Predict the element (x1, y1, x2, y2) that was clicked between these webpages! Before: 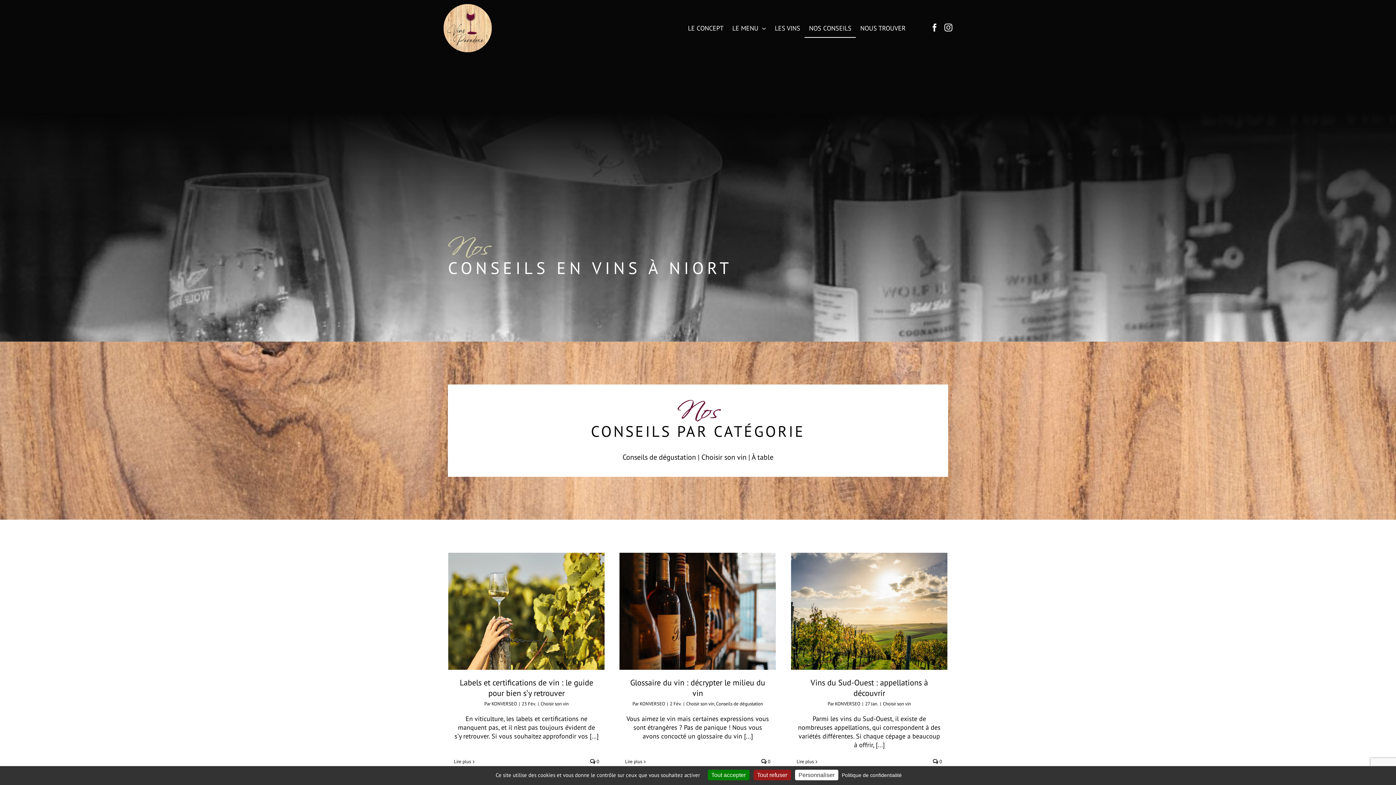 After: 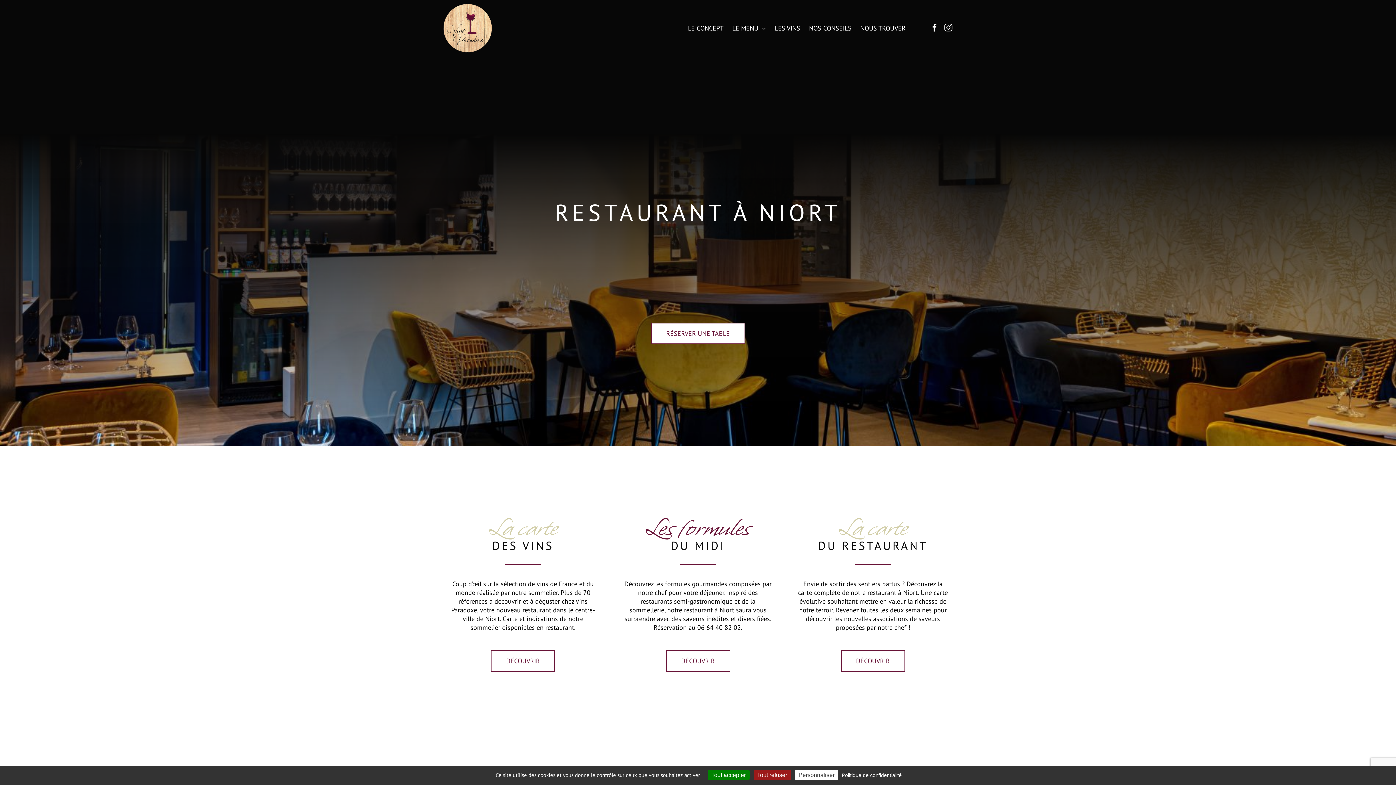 Action: bbox: (443, 2, 492, 10)